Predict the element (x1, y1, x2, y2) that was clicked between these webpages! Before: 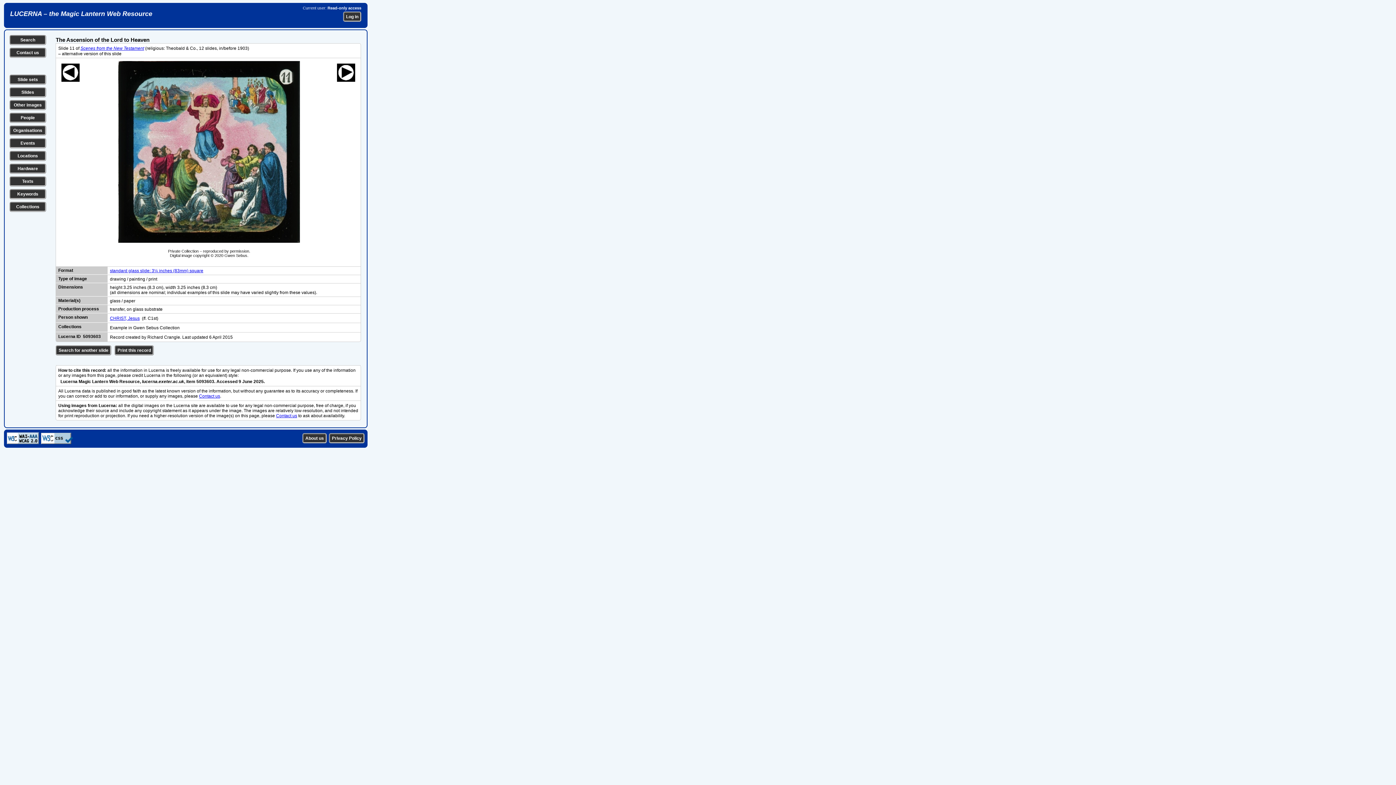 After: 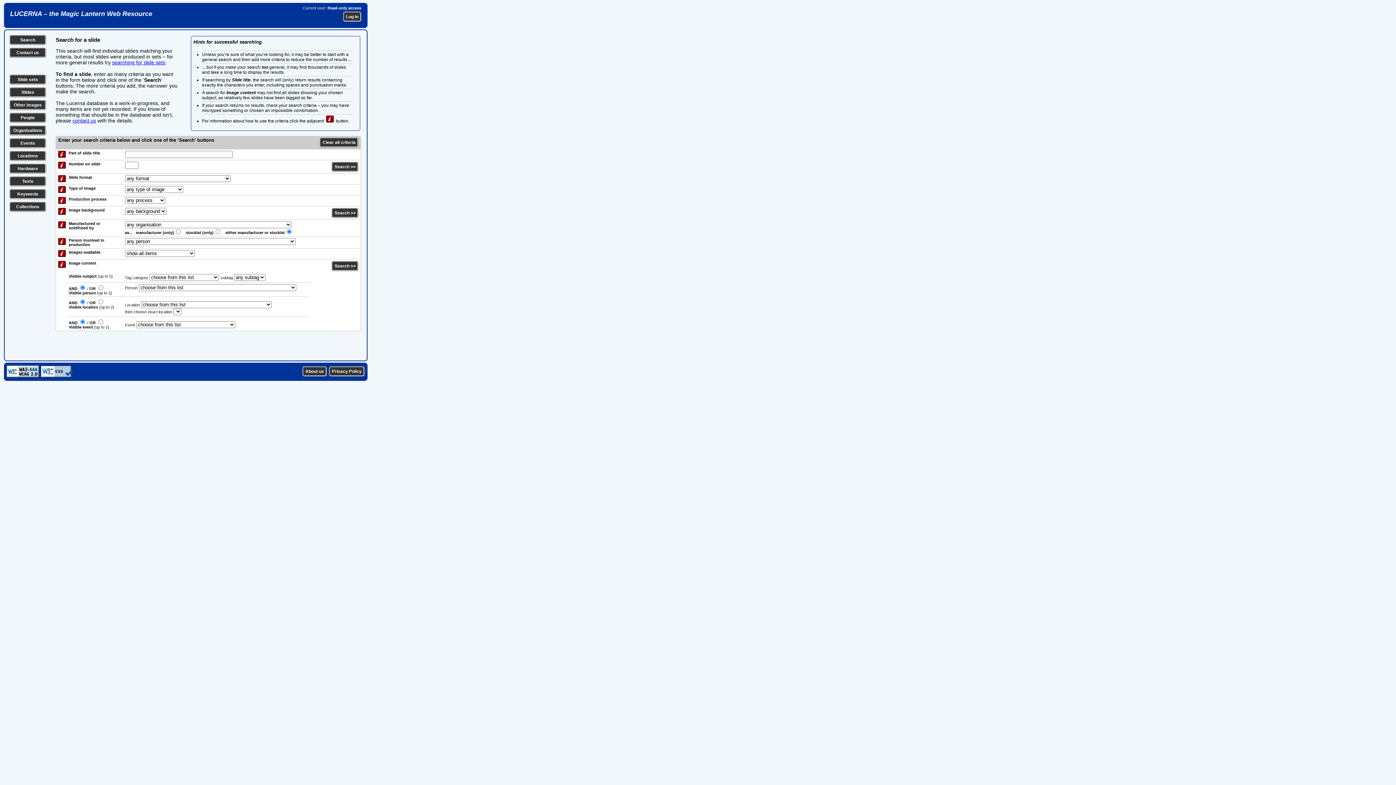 Action: bbox: (21, 89, 34, 94) label: Slides